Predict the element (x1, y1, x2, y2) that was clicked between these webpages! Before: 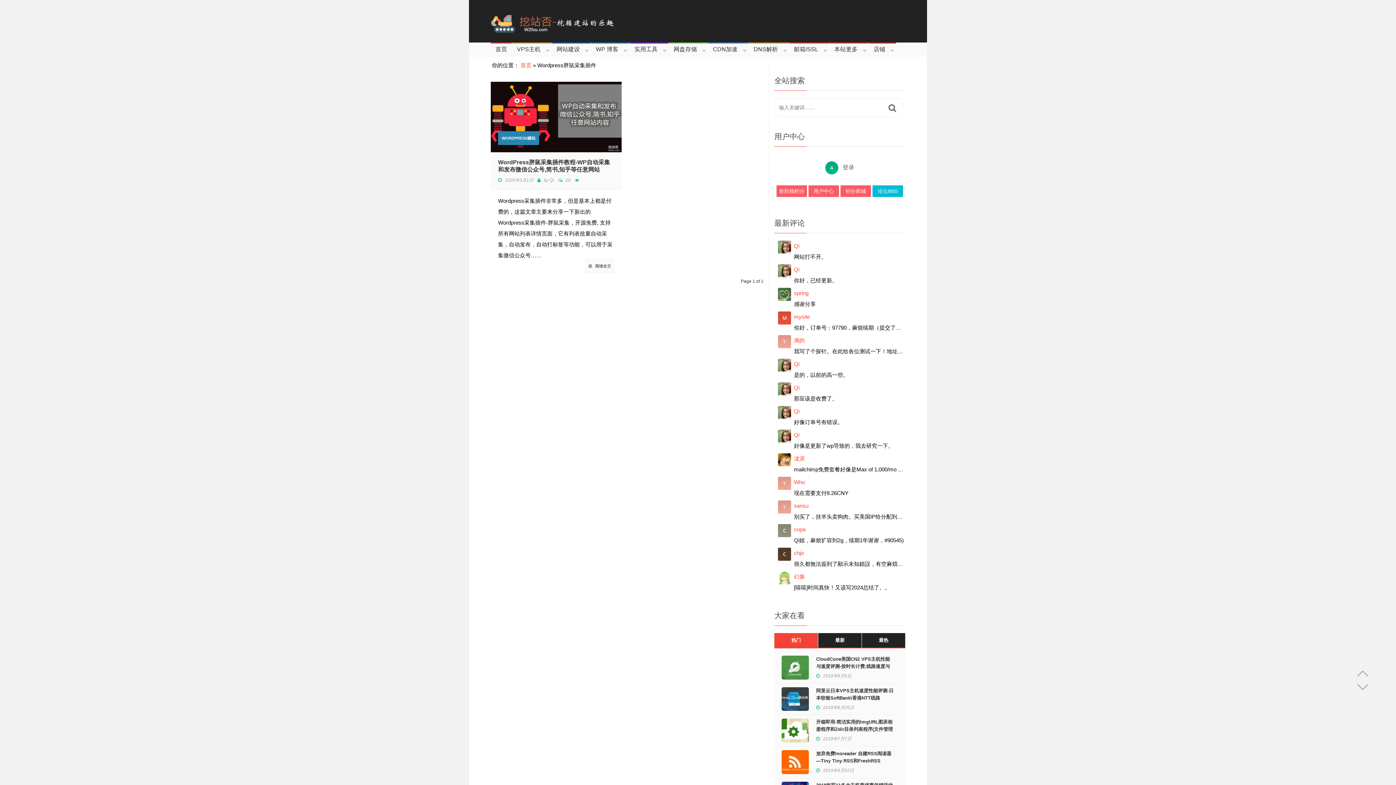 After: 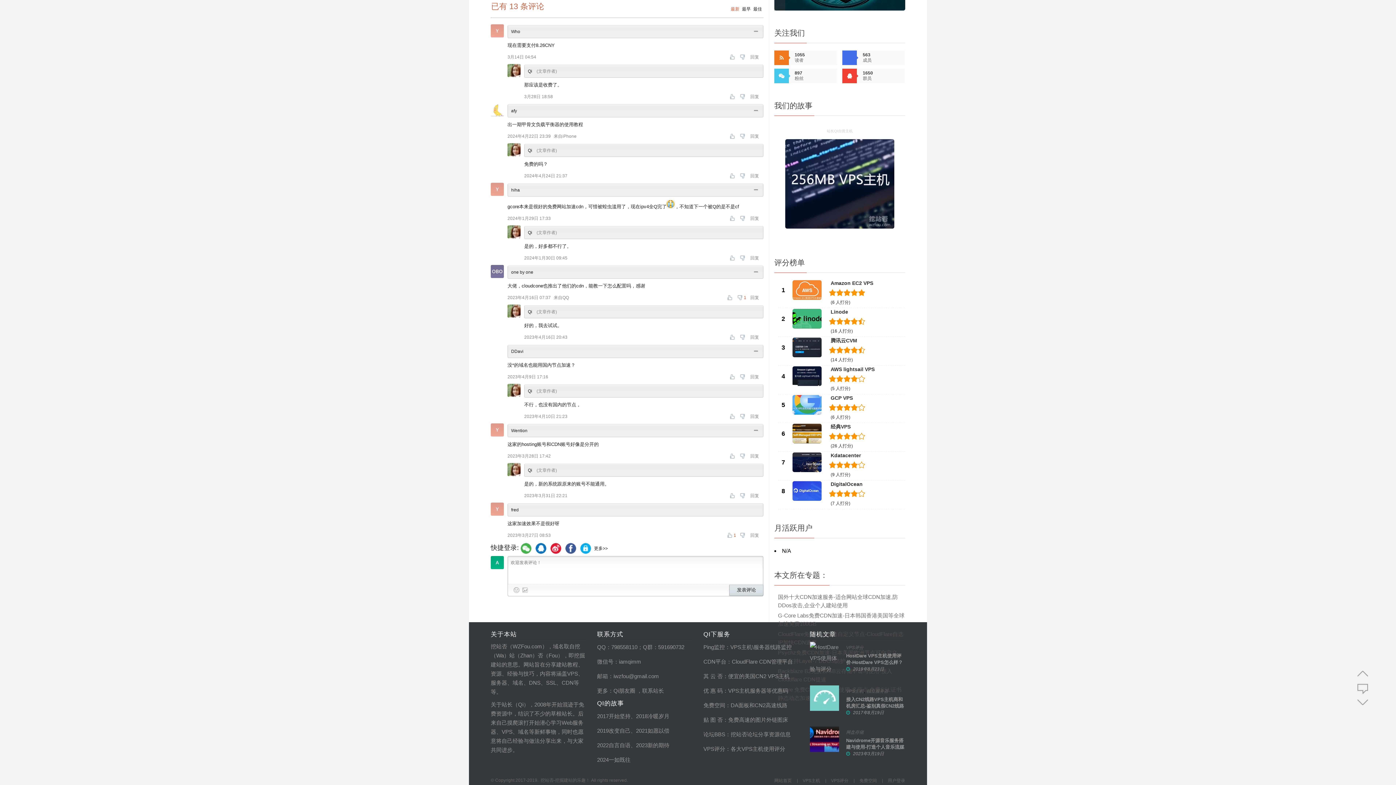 Action: label: Who bbox: (794, 479, 805, 485)